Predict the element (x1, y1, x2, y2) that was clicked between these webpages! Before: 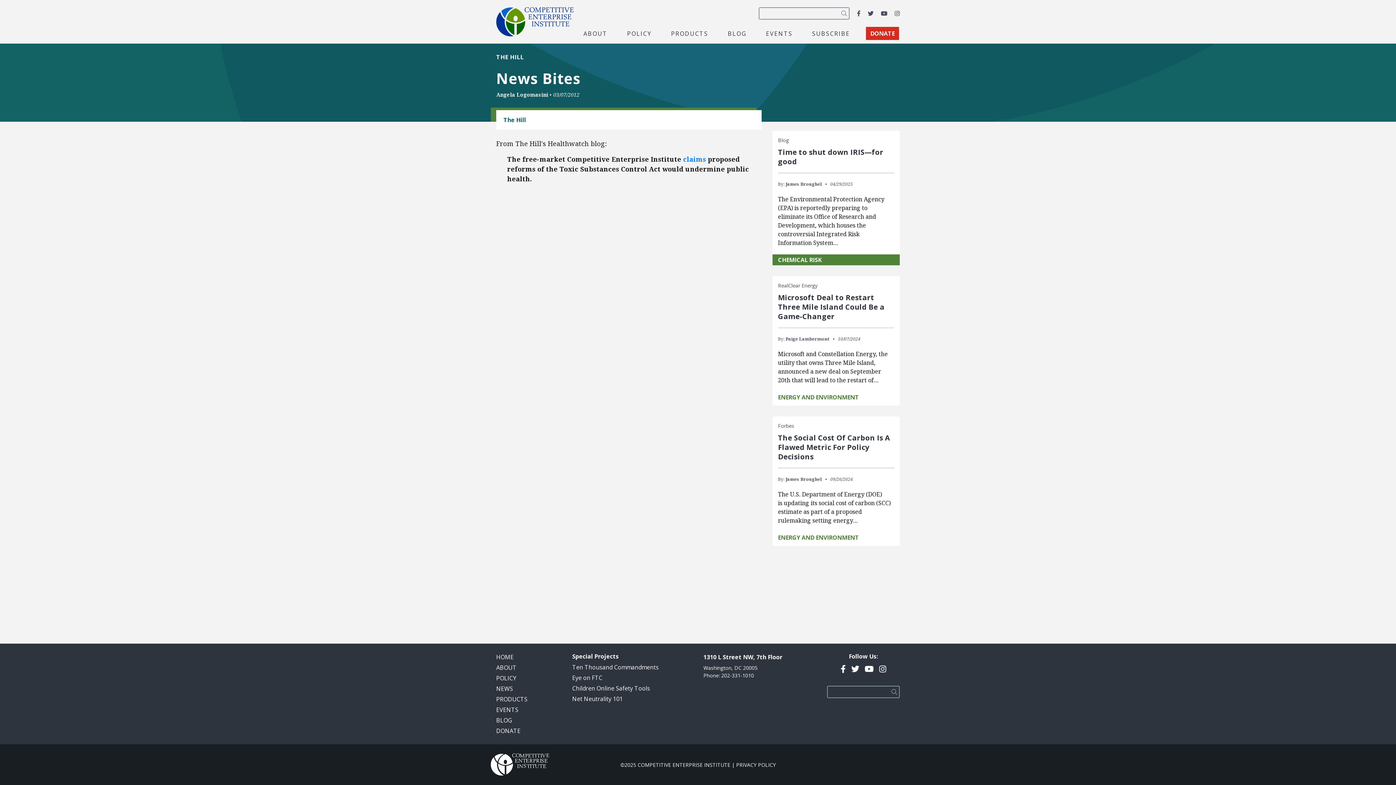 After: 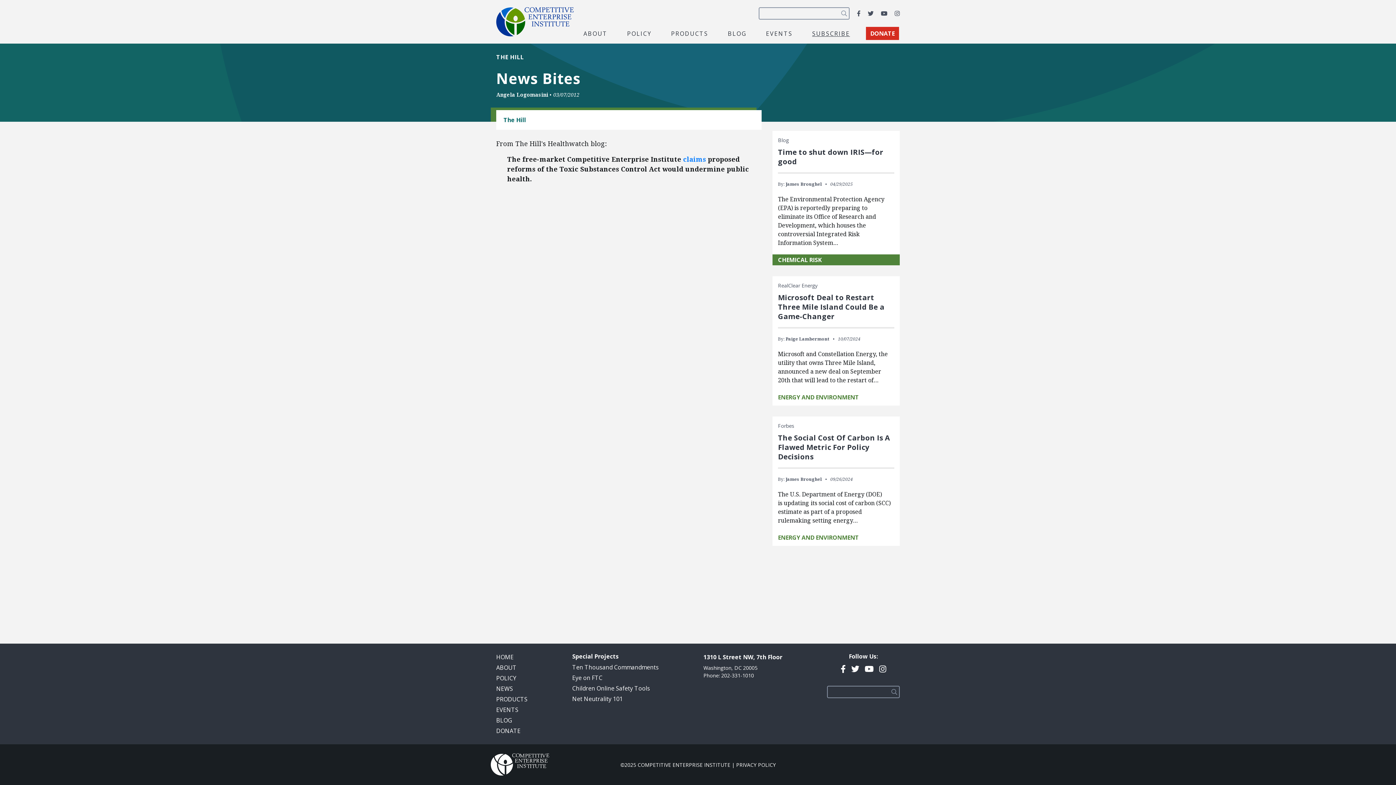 Action: label: SUBSCRIBE bbox: (808, 28, 853, 38)